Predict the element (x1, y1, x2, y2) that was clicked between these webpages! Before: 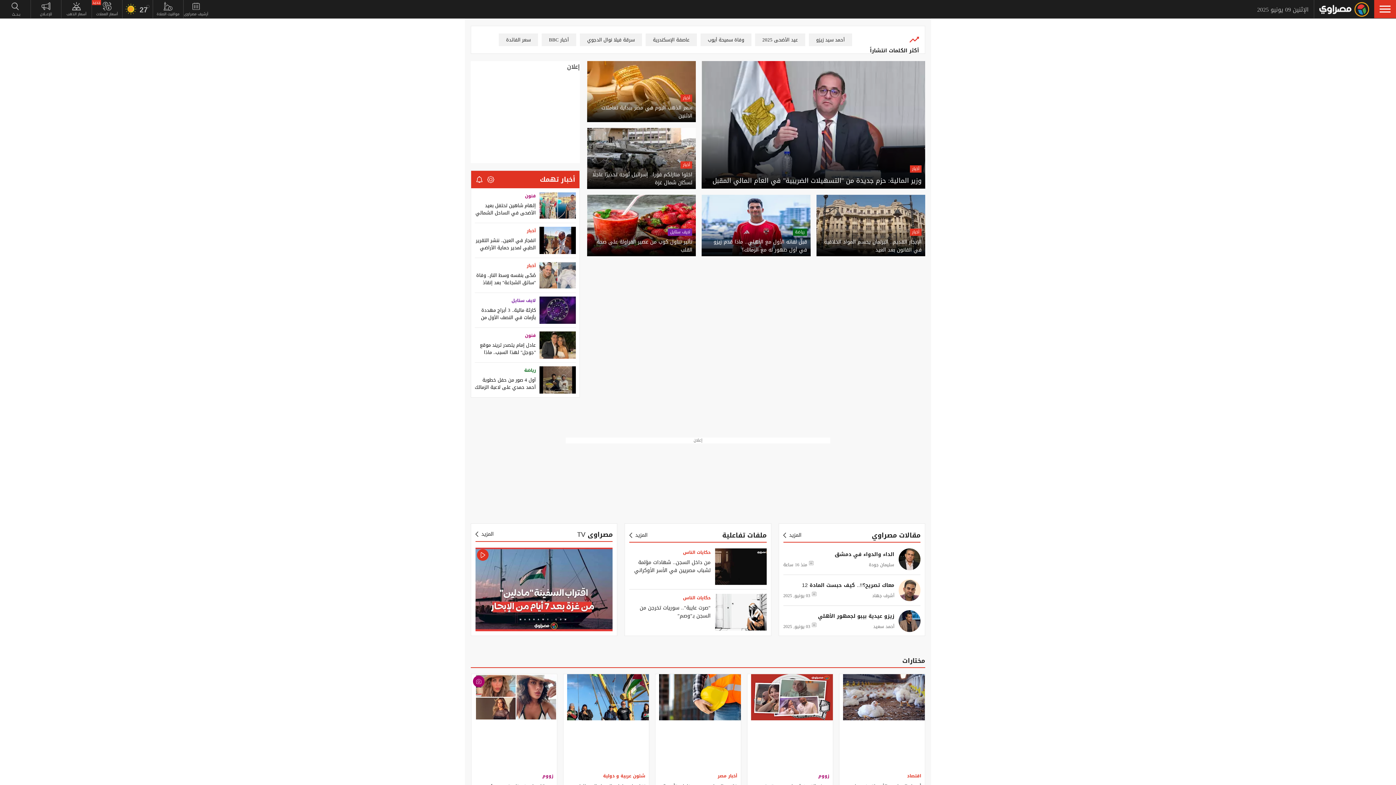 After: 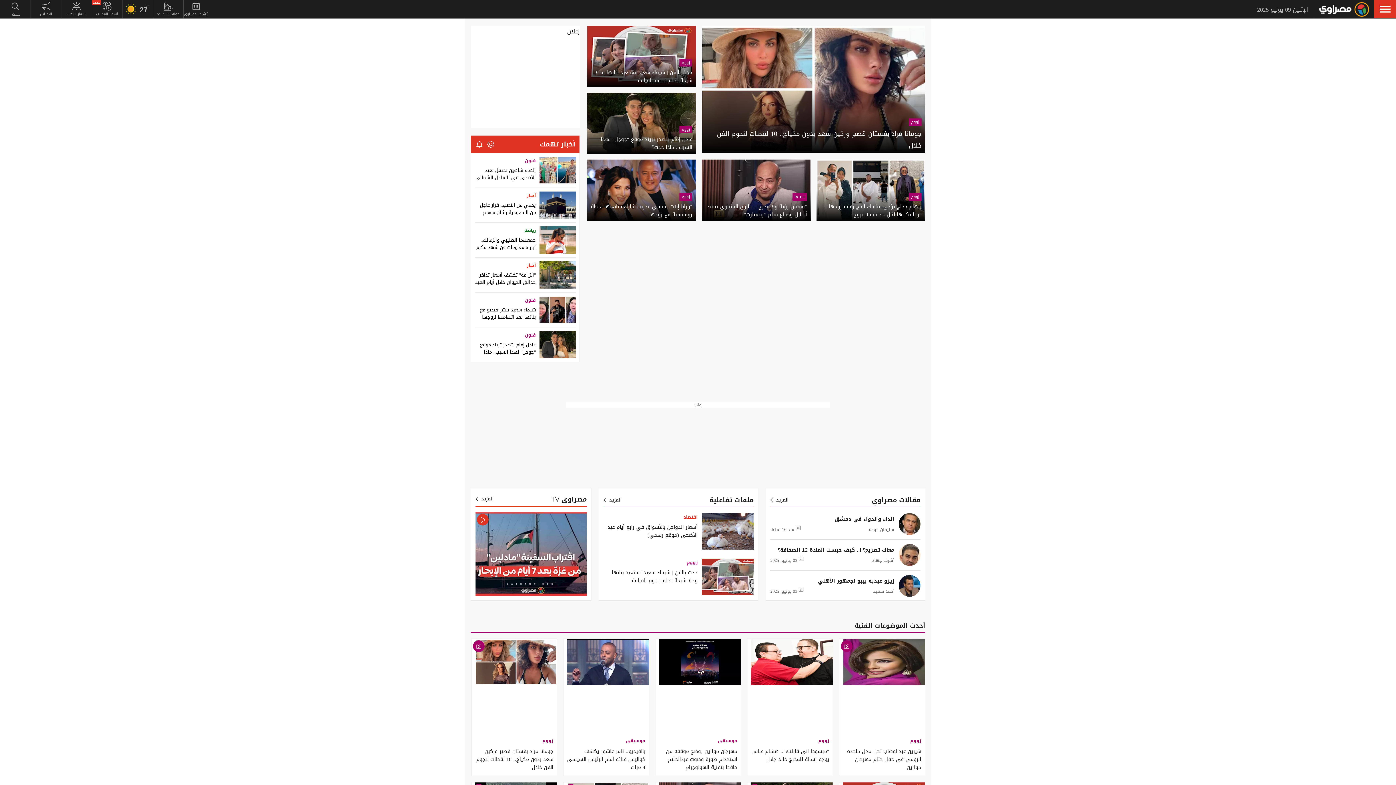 Action: label: فنون bbox: (525, 191, 536, 199)